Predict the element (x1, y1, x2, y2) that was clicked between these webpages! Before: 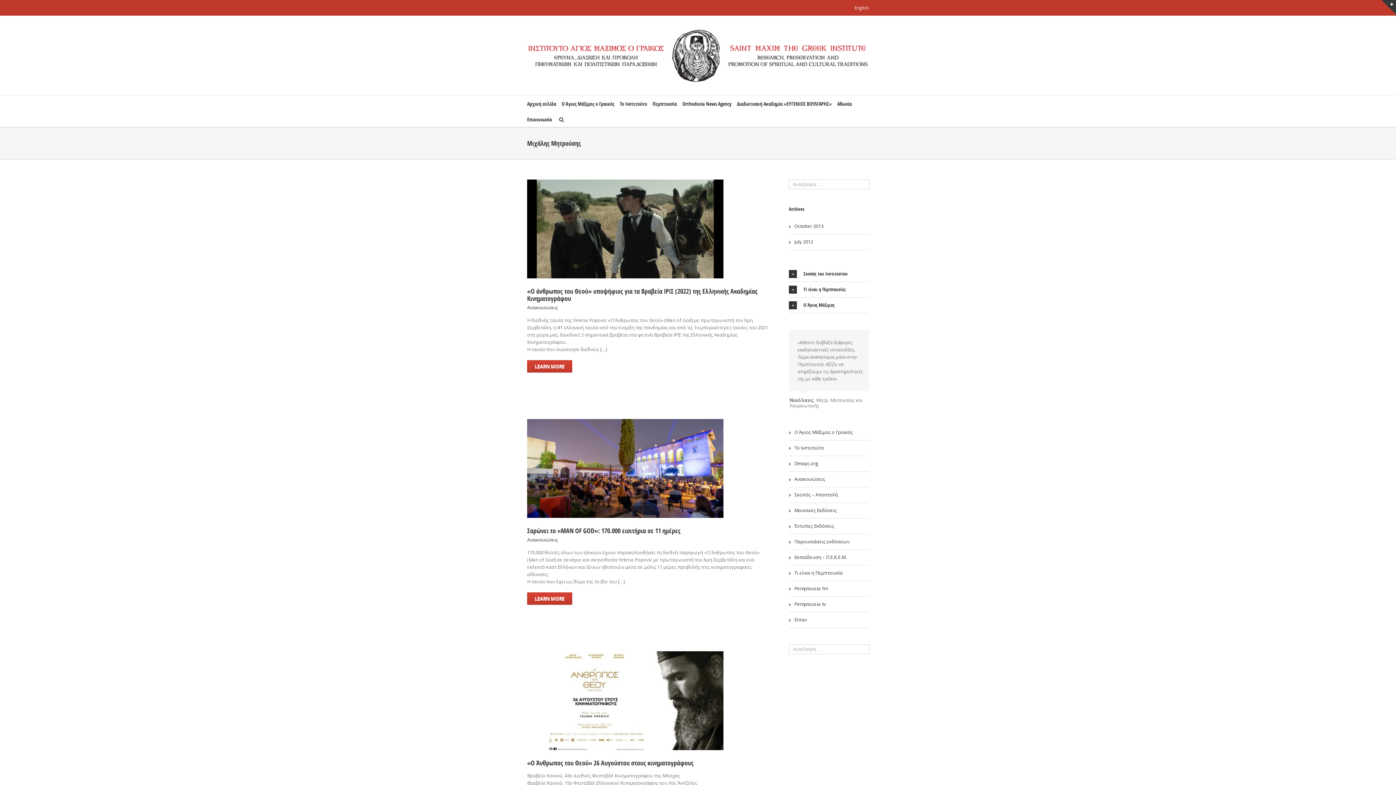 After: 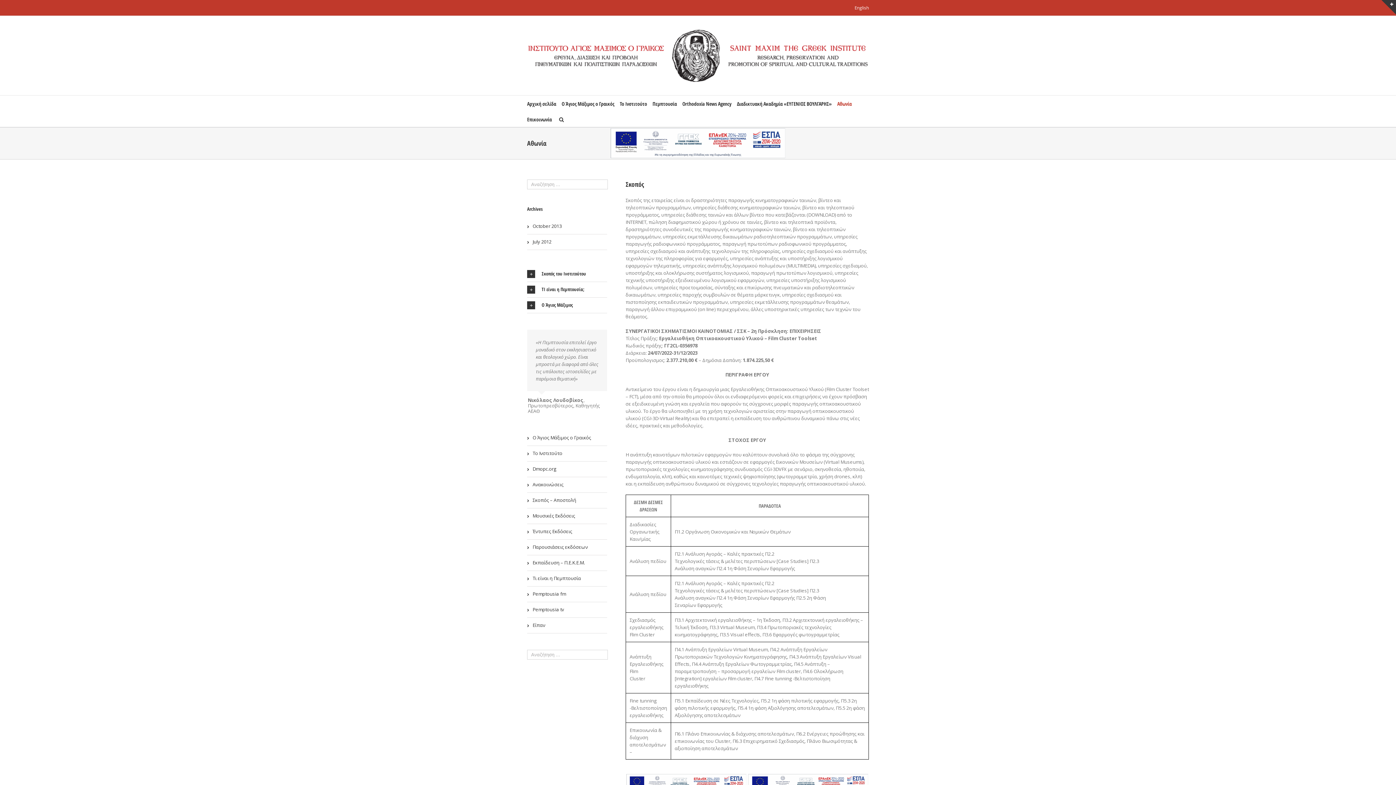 Action: bbox: (837, 95, 852, 111) label: Αθωνία